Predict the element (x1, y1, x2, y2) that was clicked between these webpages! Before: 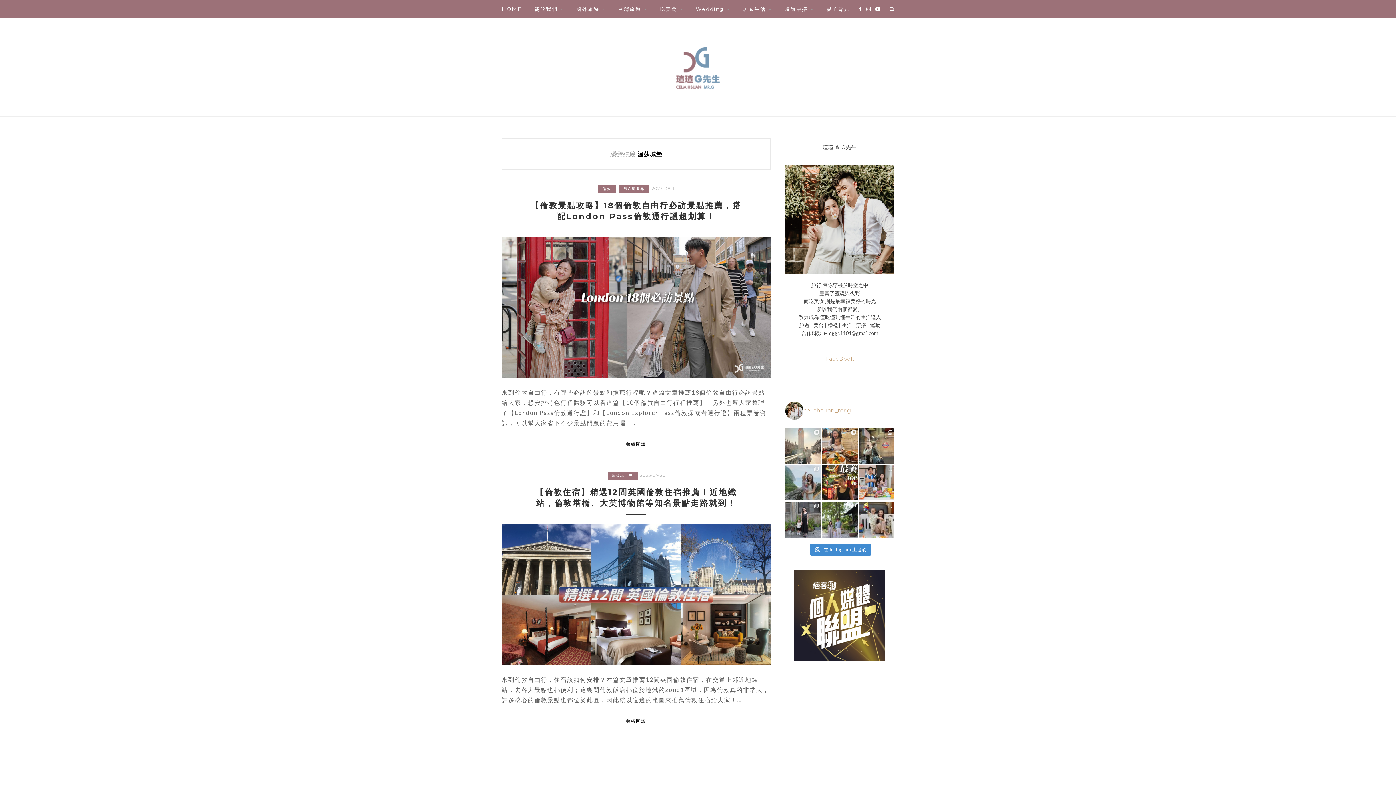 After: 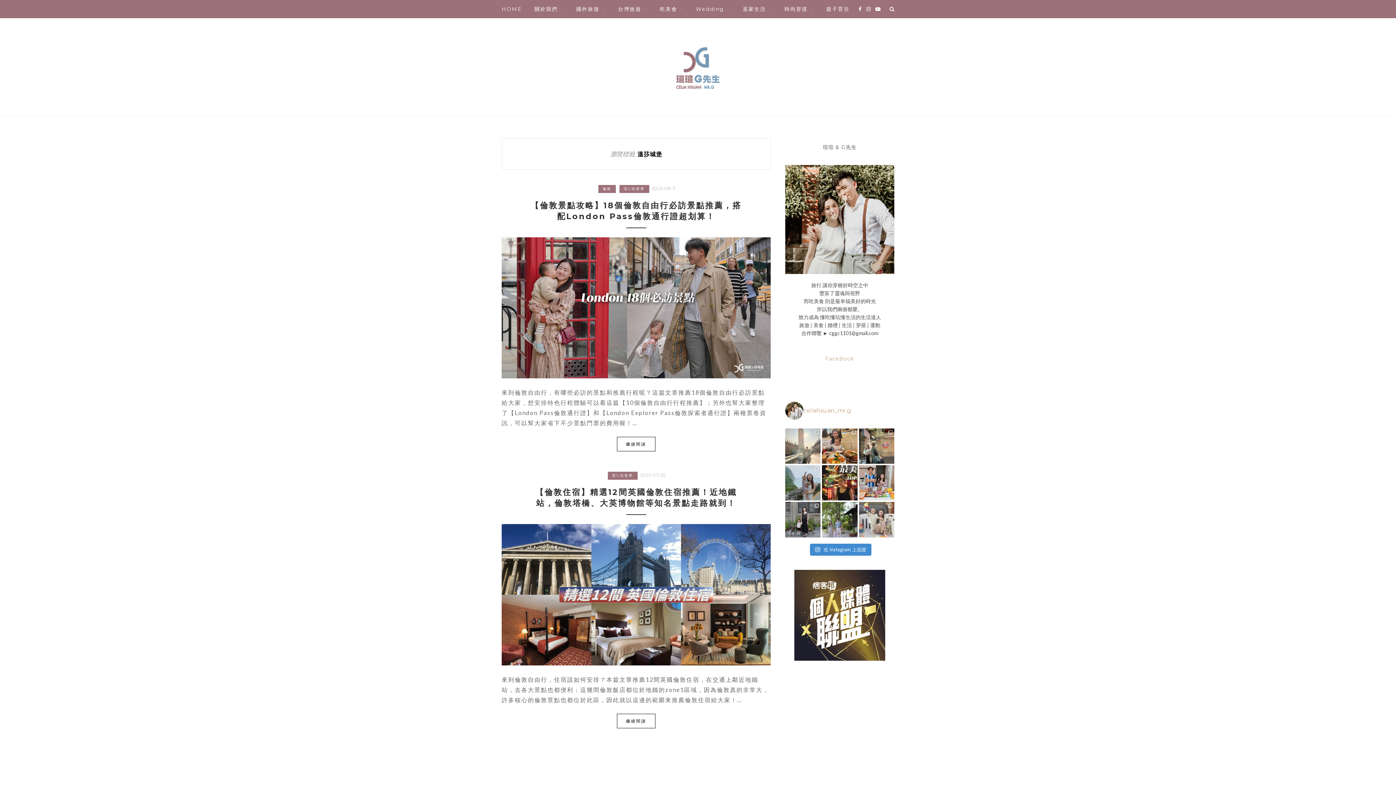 Action: bbox: (859, 502, 894, 537)